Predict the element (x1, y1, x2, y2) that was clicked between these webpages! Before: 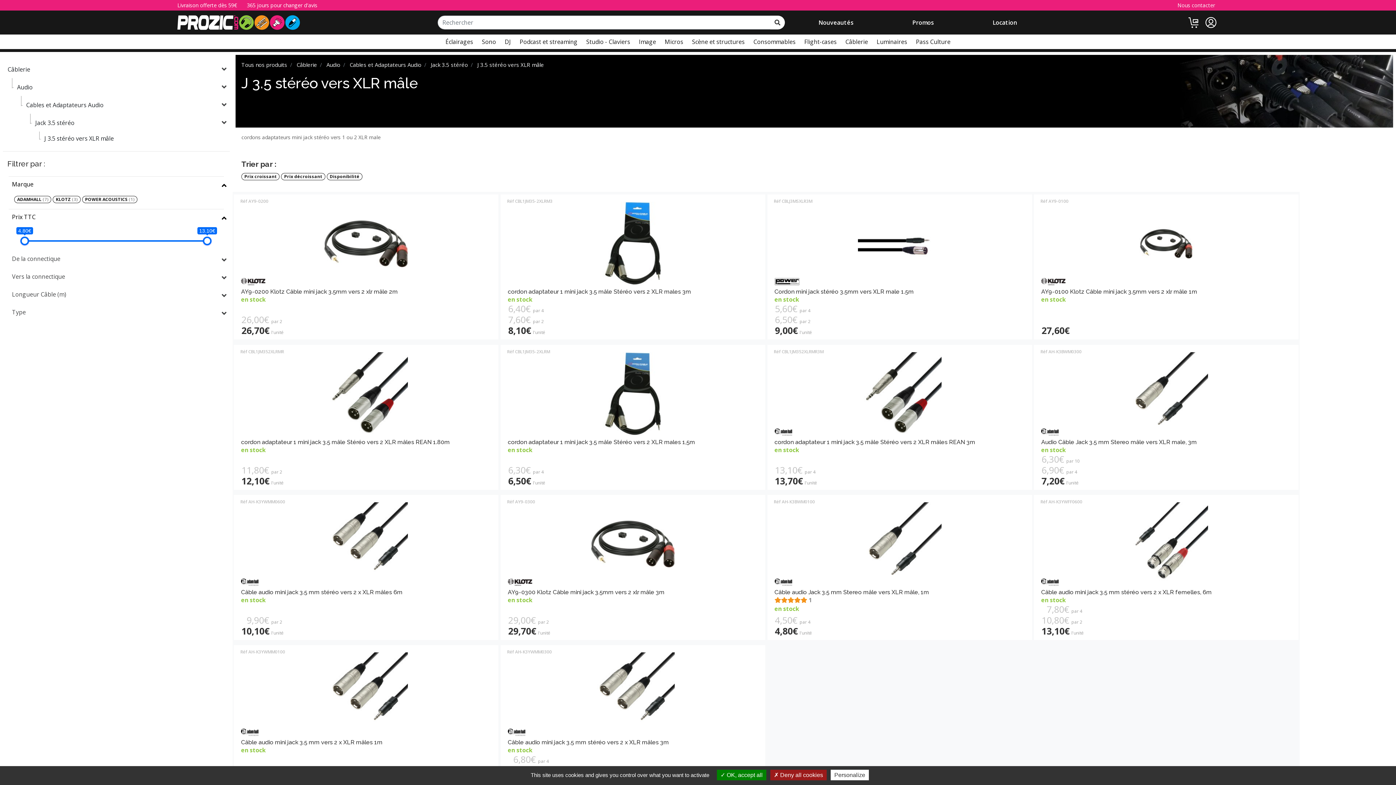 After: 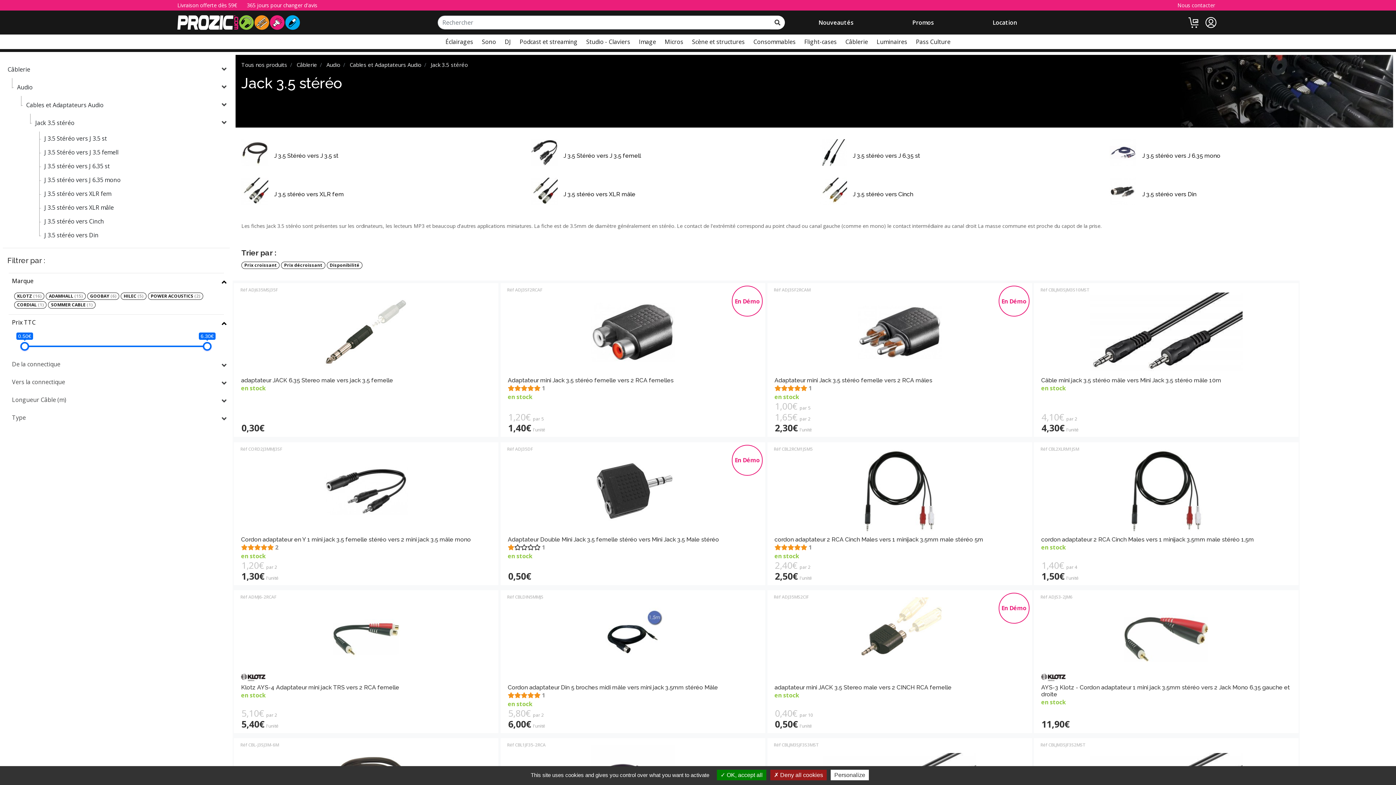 Action: bbox: (430, 61, 468, 68) label: Jack 3.5 stéréo